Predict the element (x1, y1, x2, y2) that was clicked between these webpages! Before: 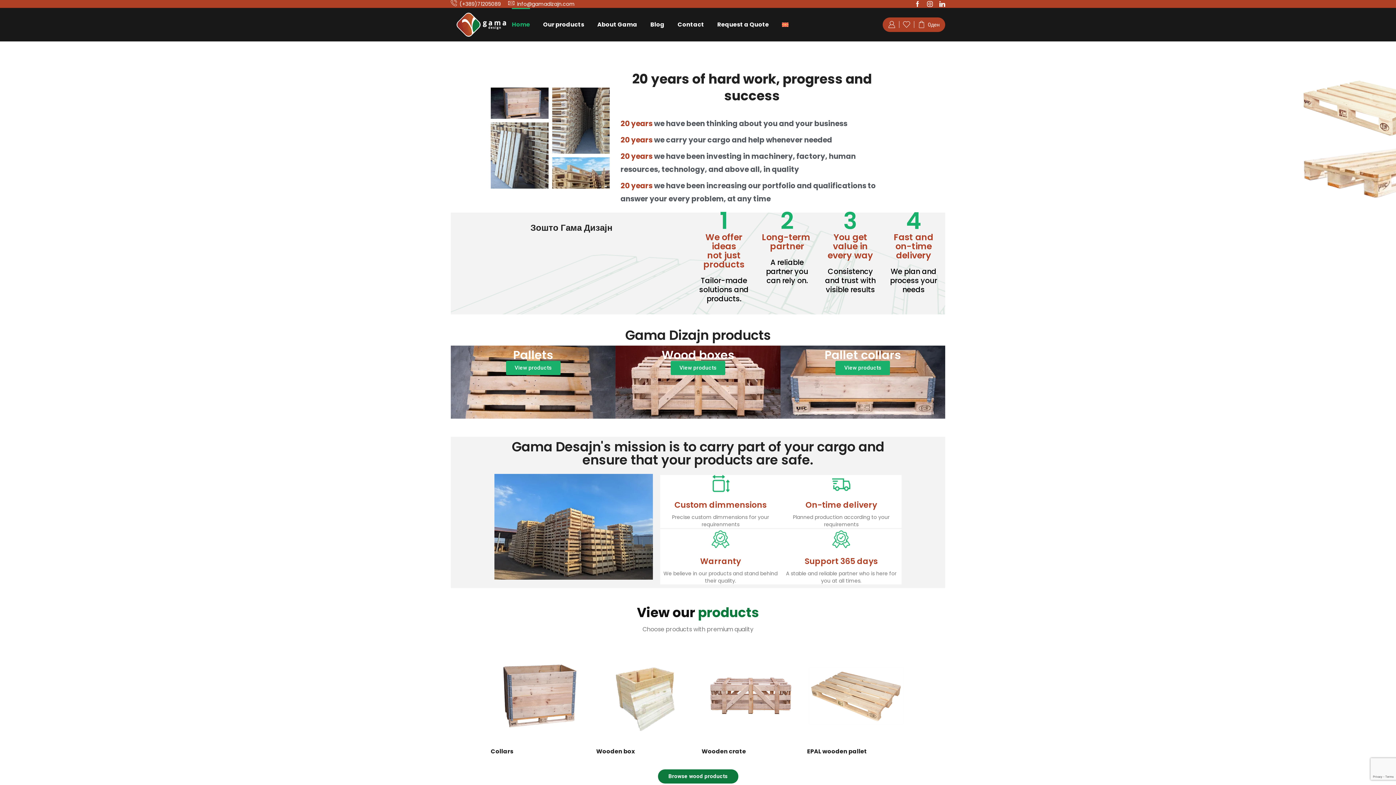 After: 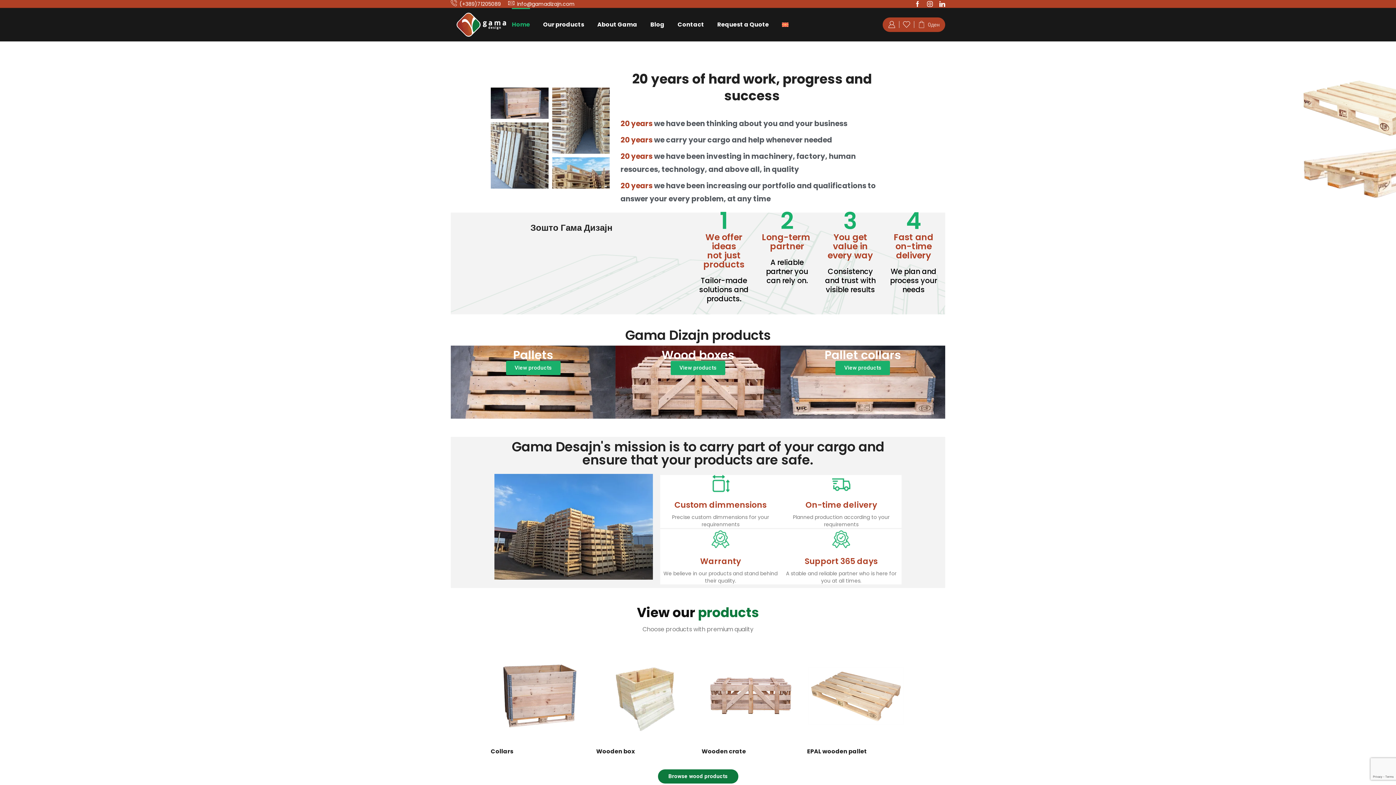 Action: bbox: (914, 21, 943, 28) label: Cart